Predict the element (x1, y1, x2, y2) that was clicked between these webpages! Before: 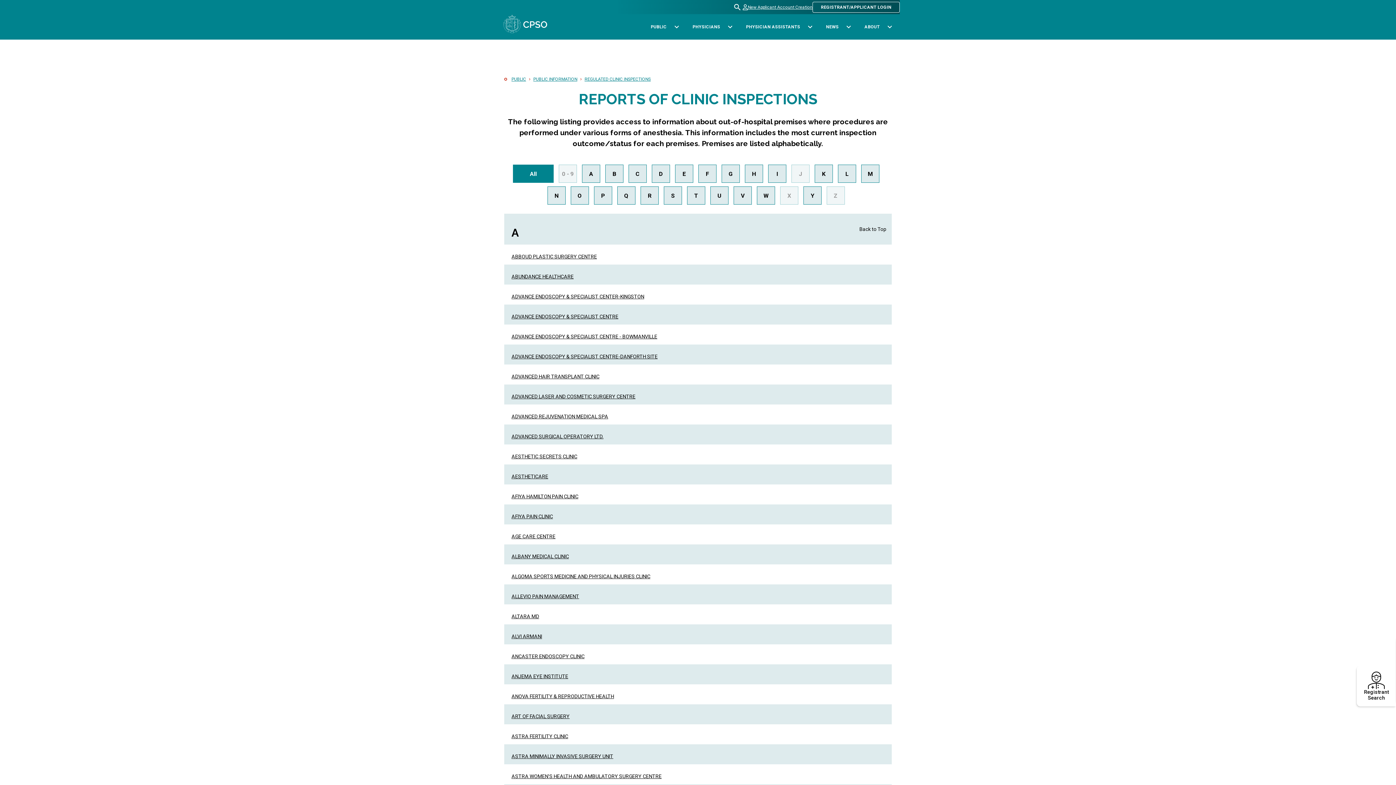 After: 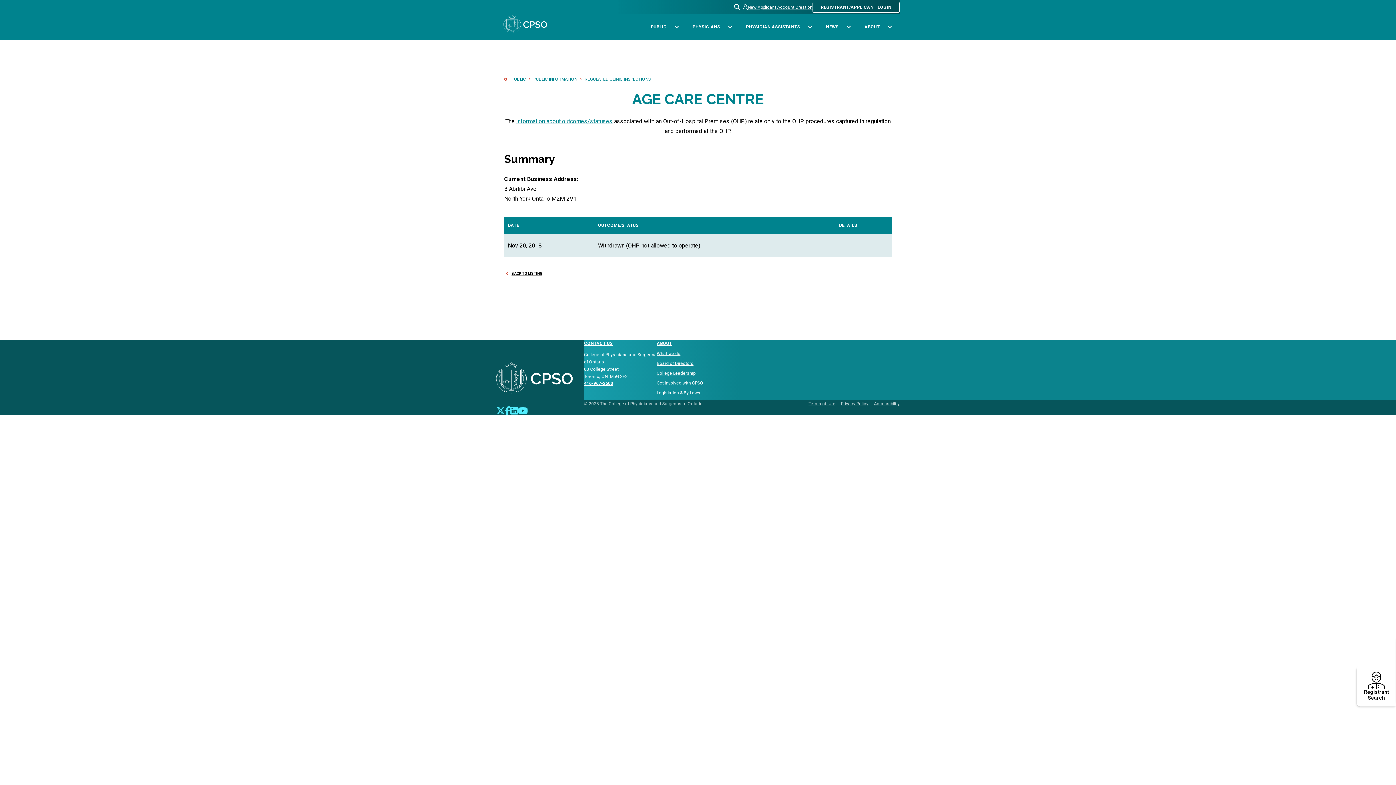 Action: label: AGE CARE CENTRE bbox: (511, 533, 555, 539)